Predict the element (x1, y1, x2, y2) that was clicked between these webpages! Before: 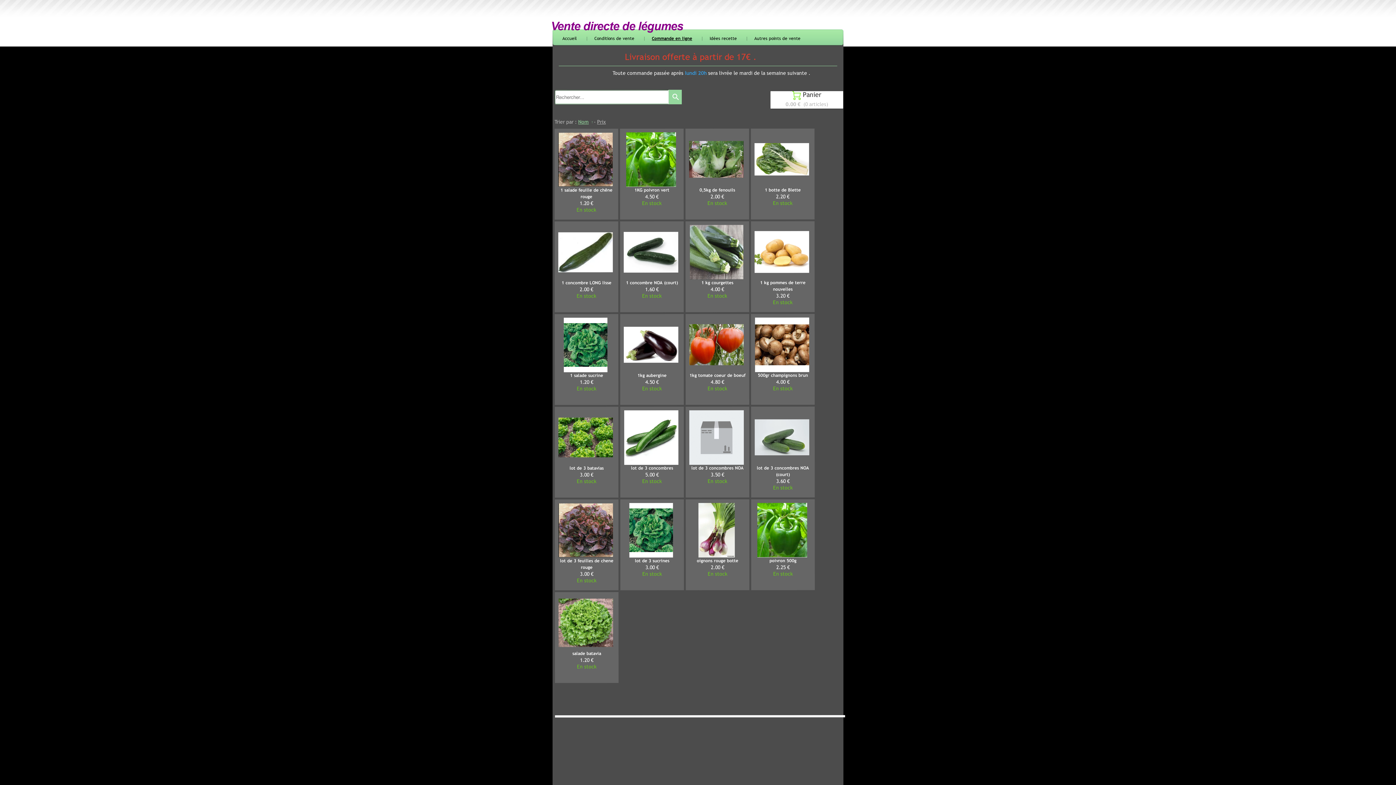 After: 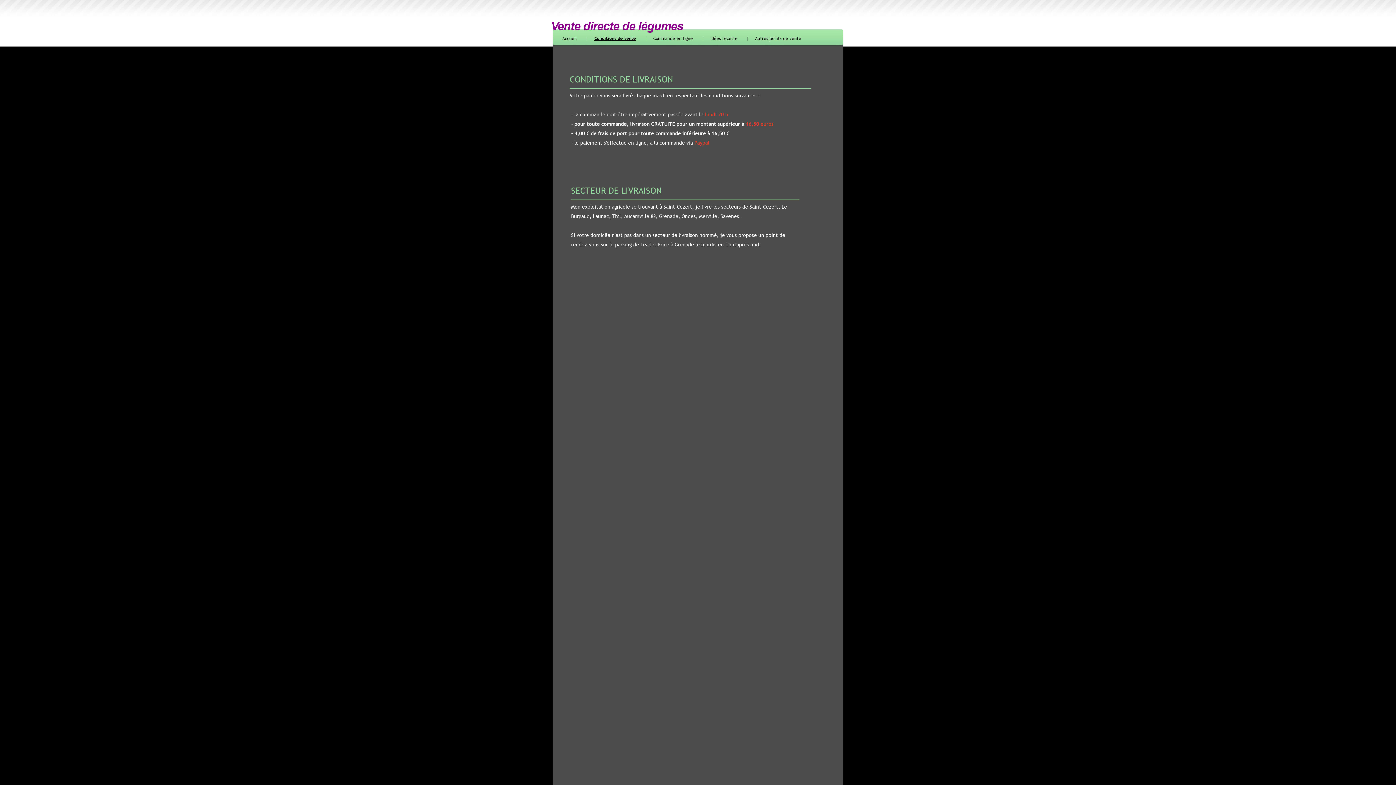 Action: bbox: (594, 35, 644, 41) label: Conditions de vente